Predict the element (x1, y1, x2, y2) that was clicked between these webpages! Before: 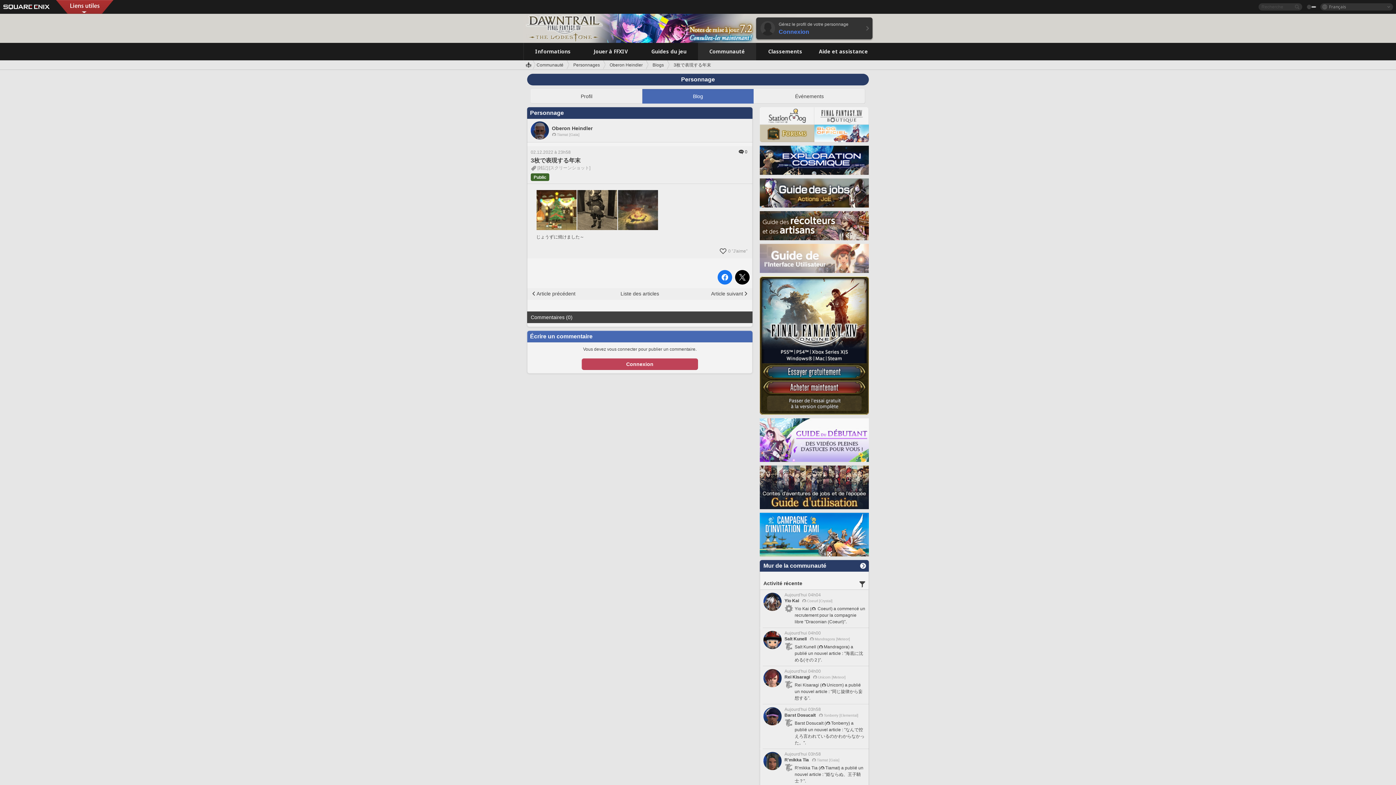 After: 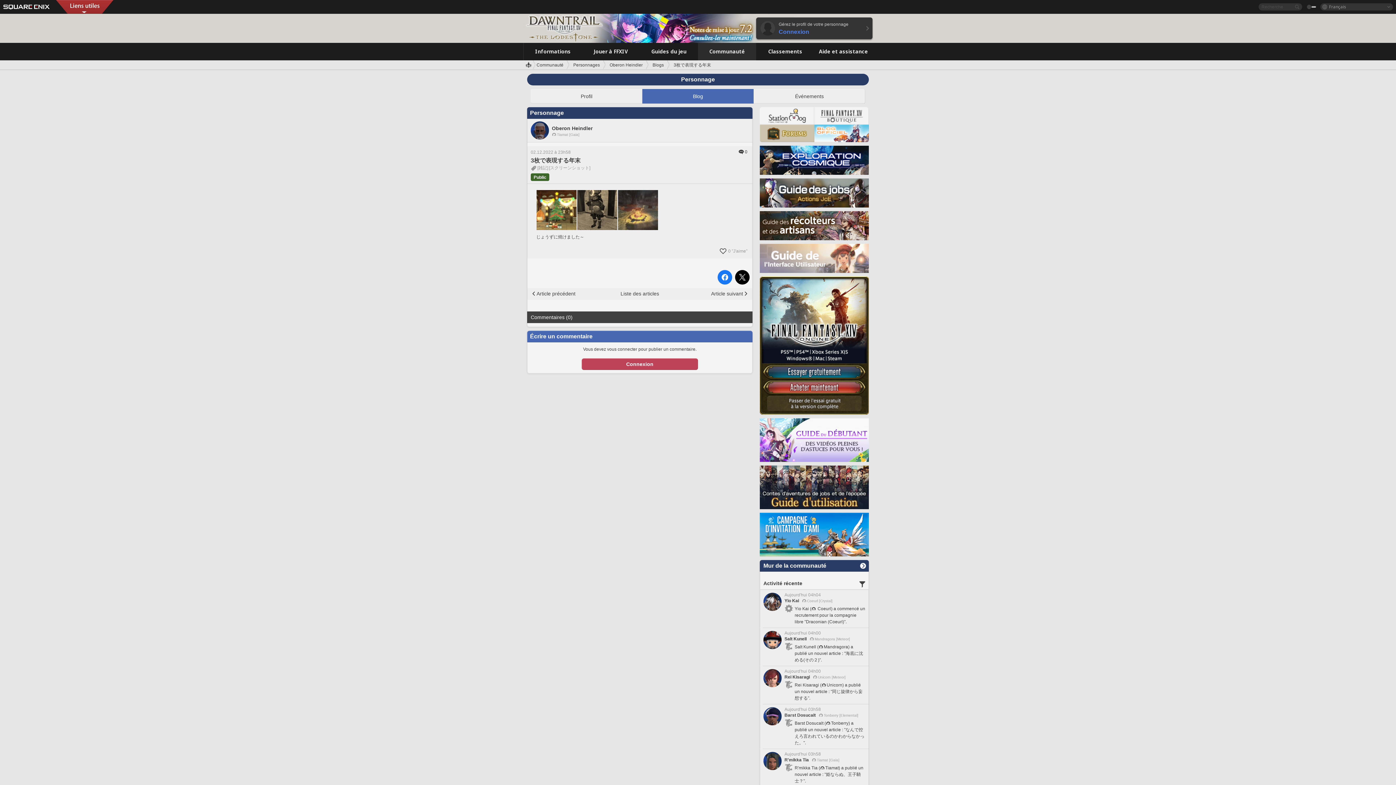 Action: bbox: (762, 380, 866, 395)